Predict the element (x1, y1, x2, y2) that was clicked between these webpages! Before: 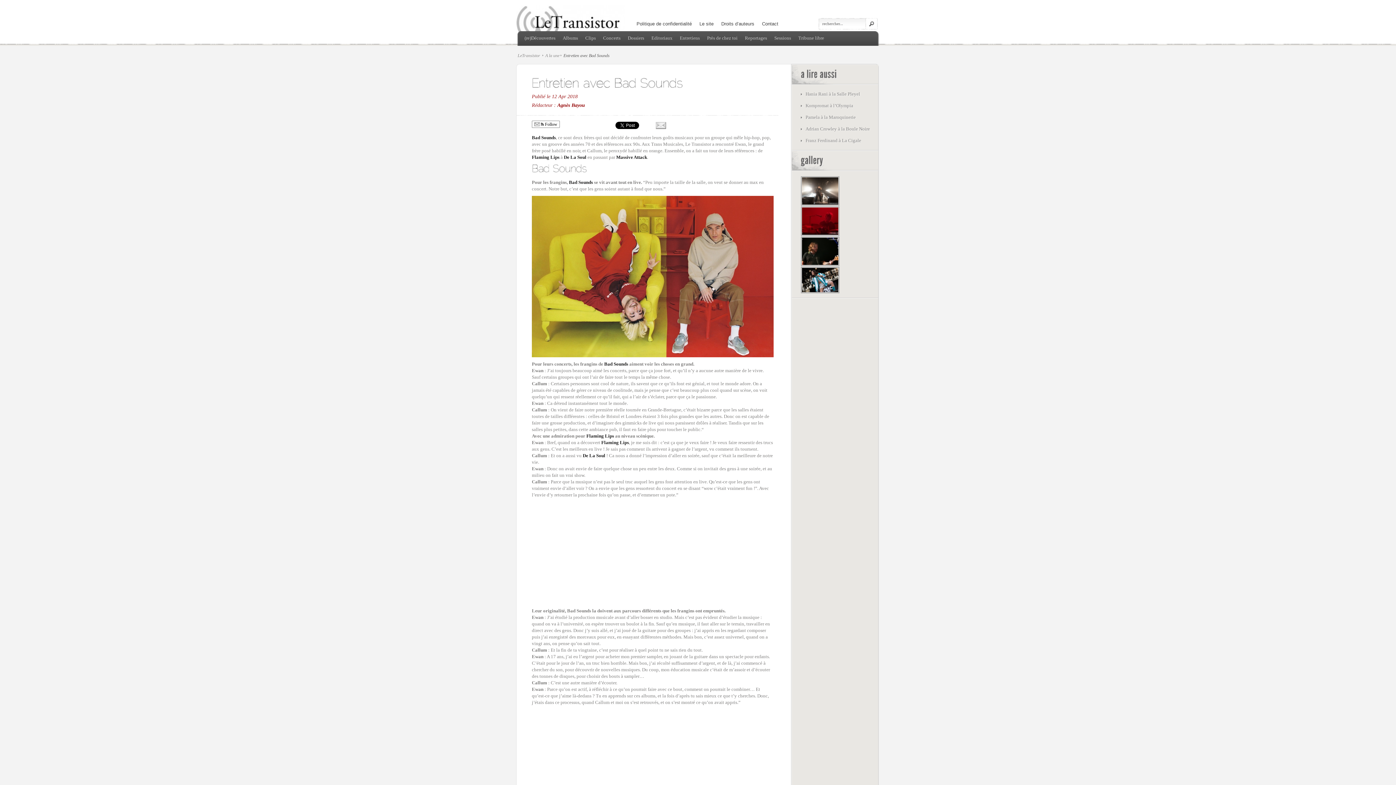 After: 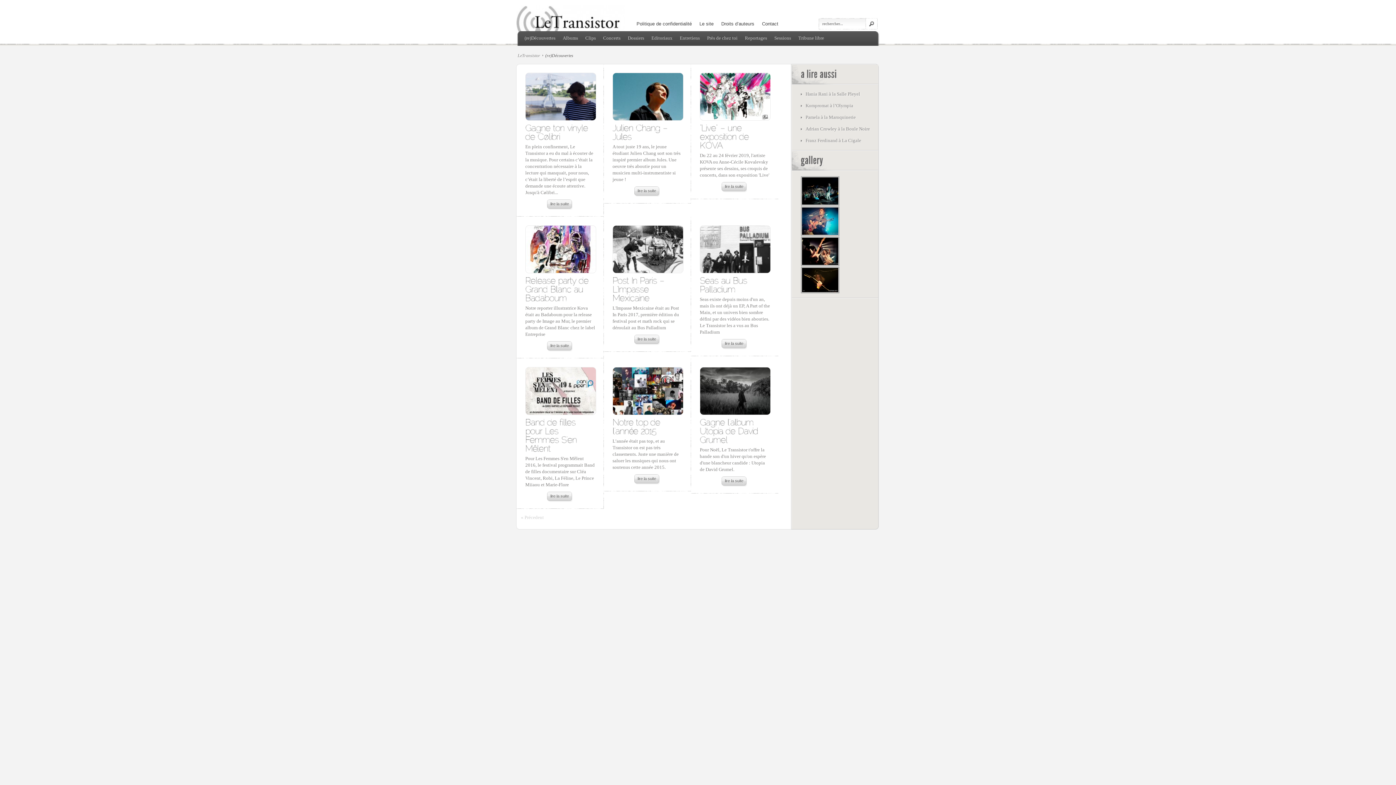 Action: bbox: (524, 34, 555, 41) label: (re)Découvertes